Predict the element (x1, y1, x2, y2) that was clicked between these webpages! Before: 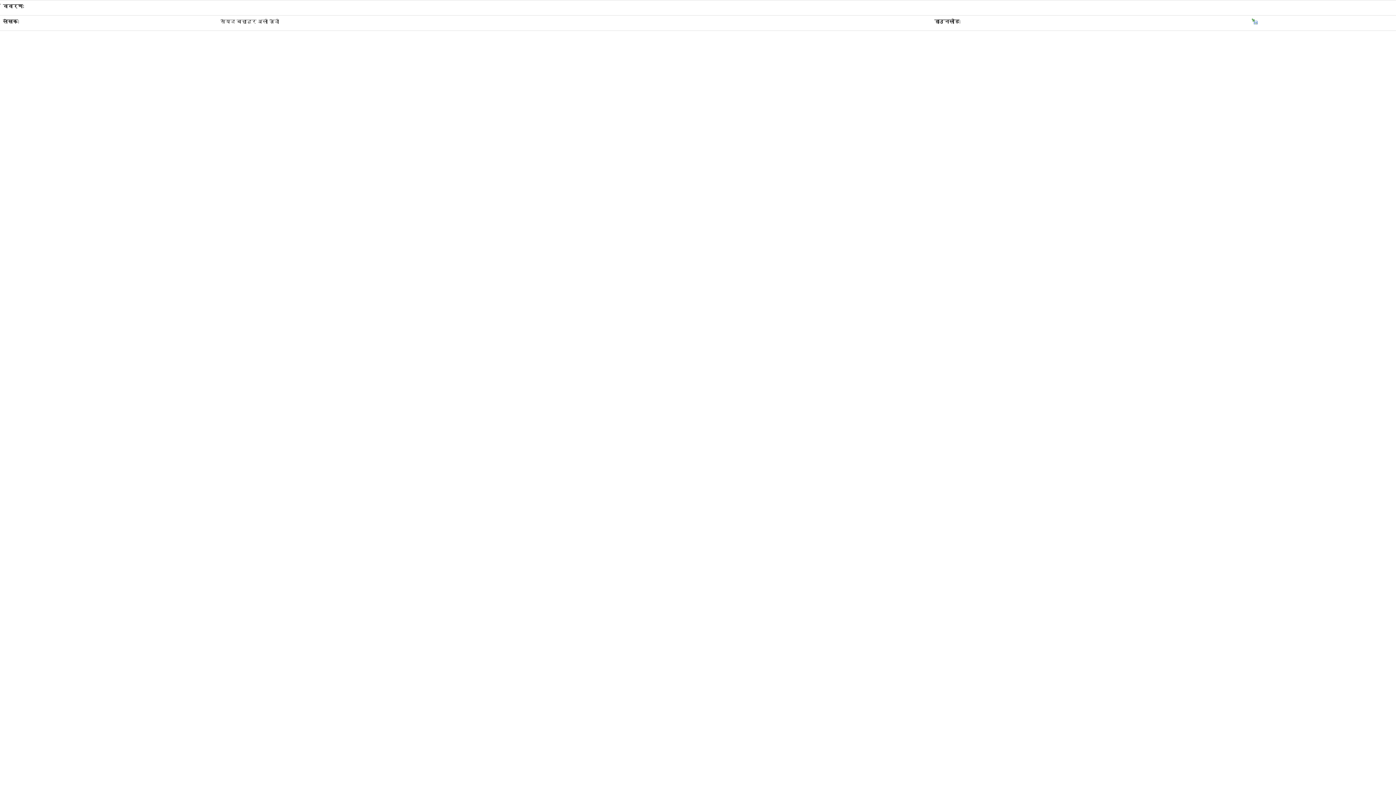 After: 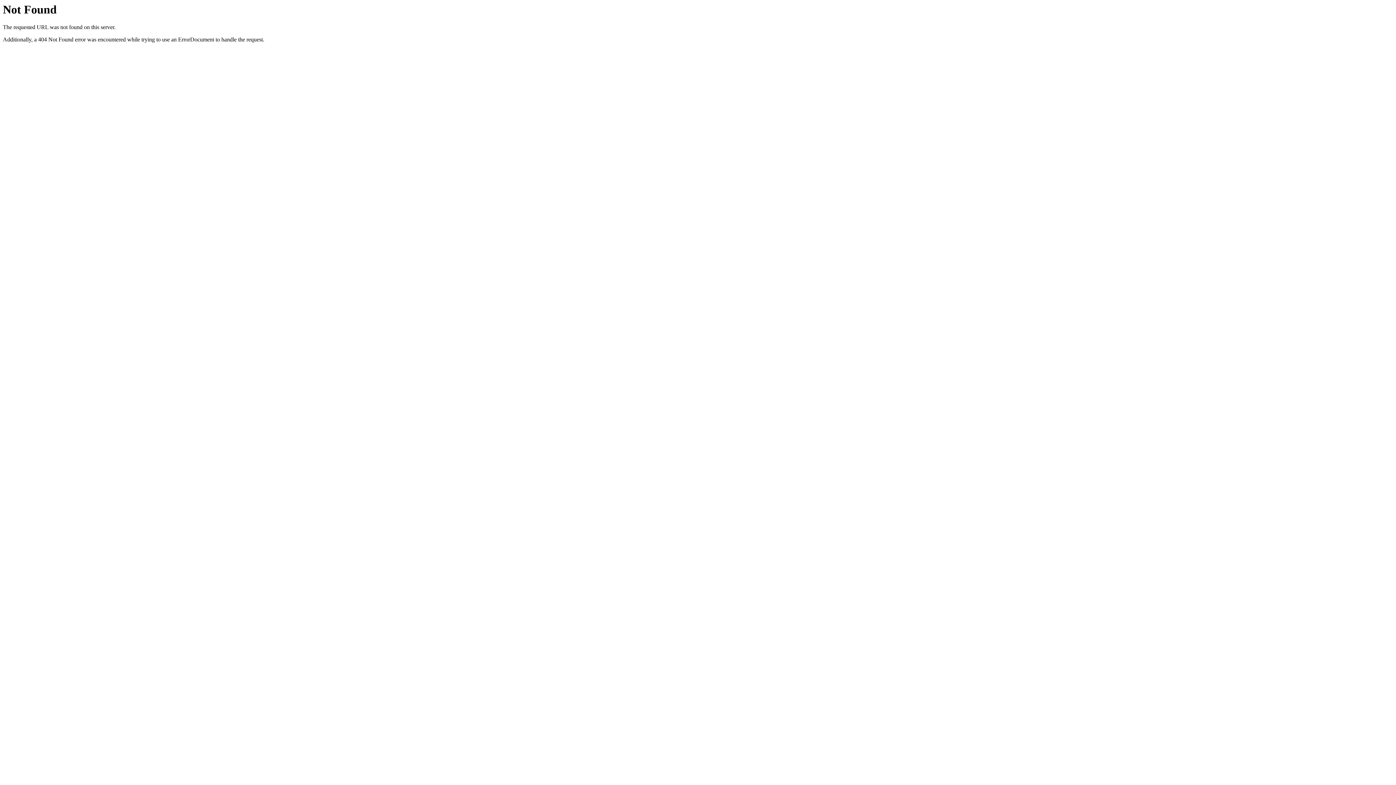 Action: bbox: (1250, 19, 1259, 26)